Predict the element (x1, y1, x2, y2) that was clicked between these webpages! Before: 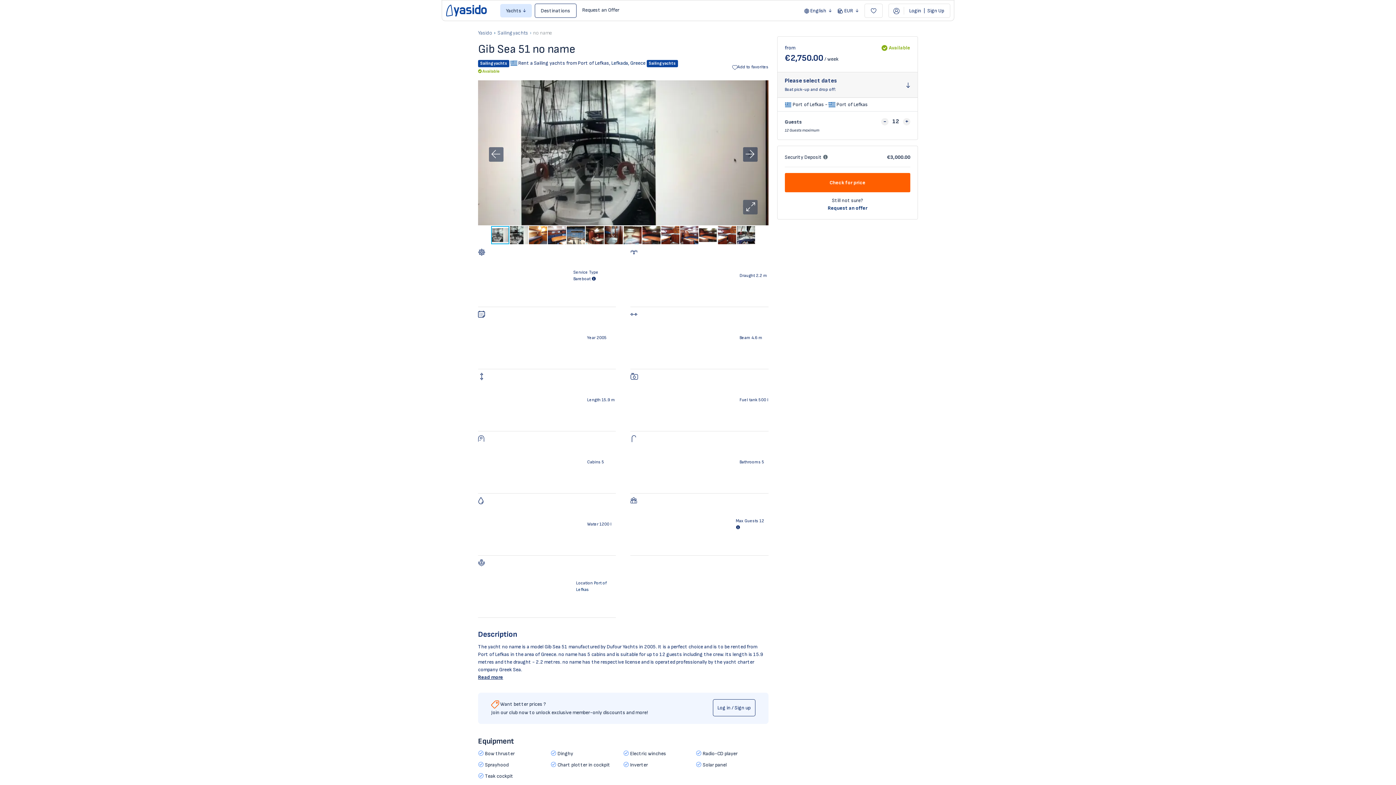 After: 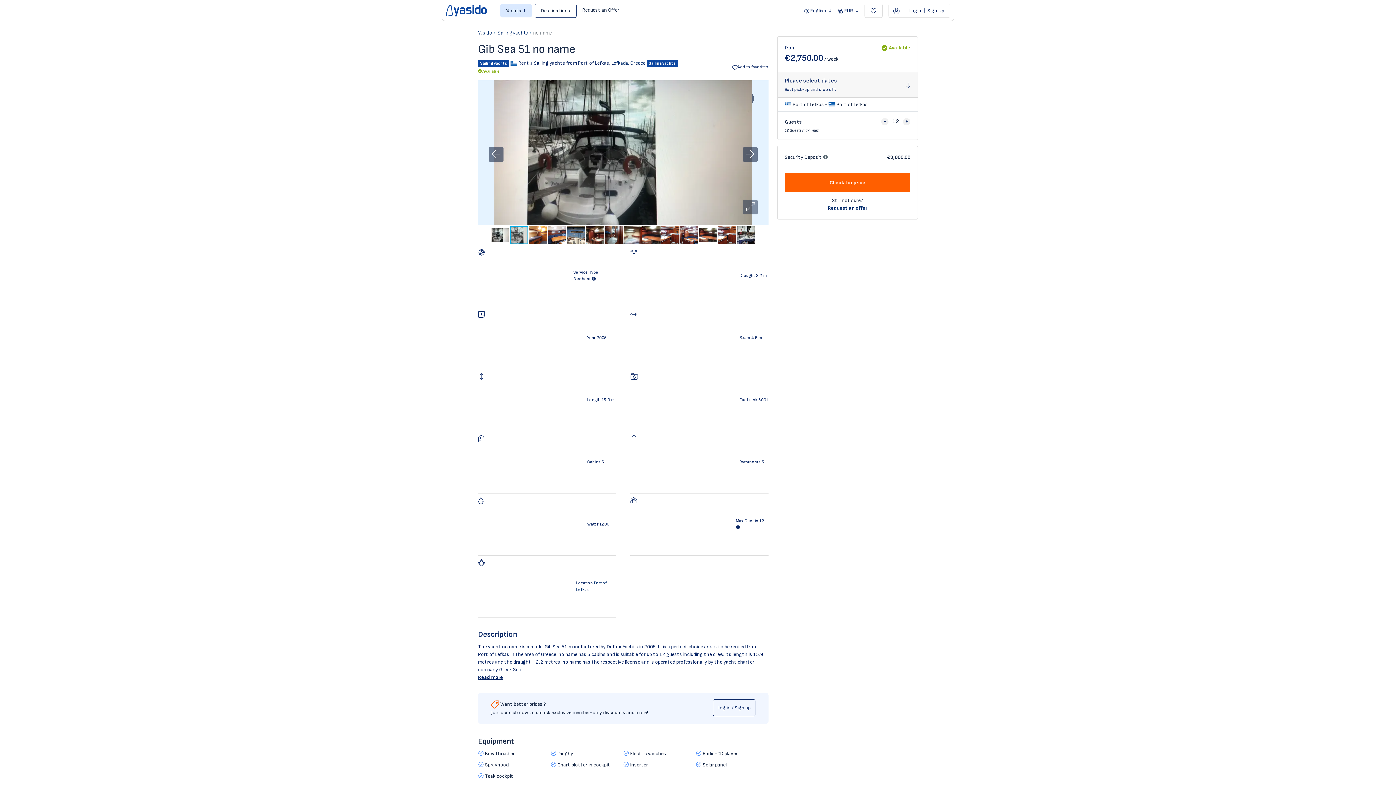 Action: bbox: (743, 147, 757, 161)